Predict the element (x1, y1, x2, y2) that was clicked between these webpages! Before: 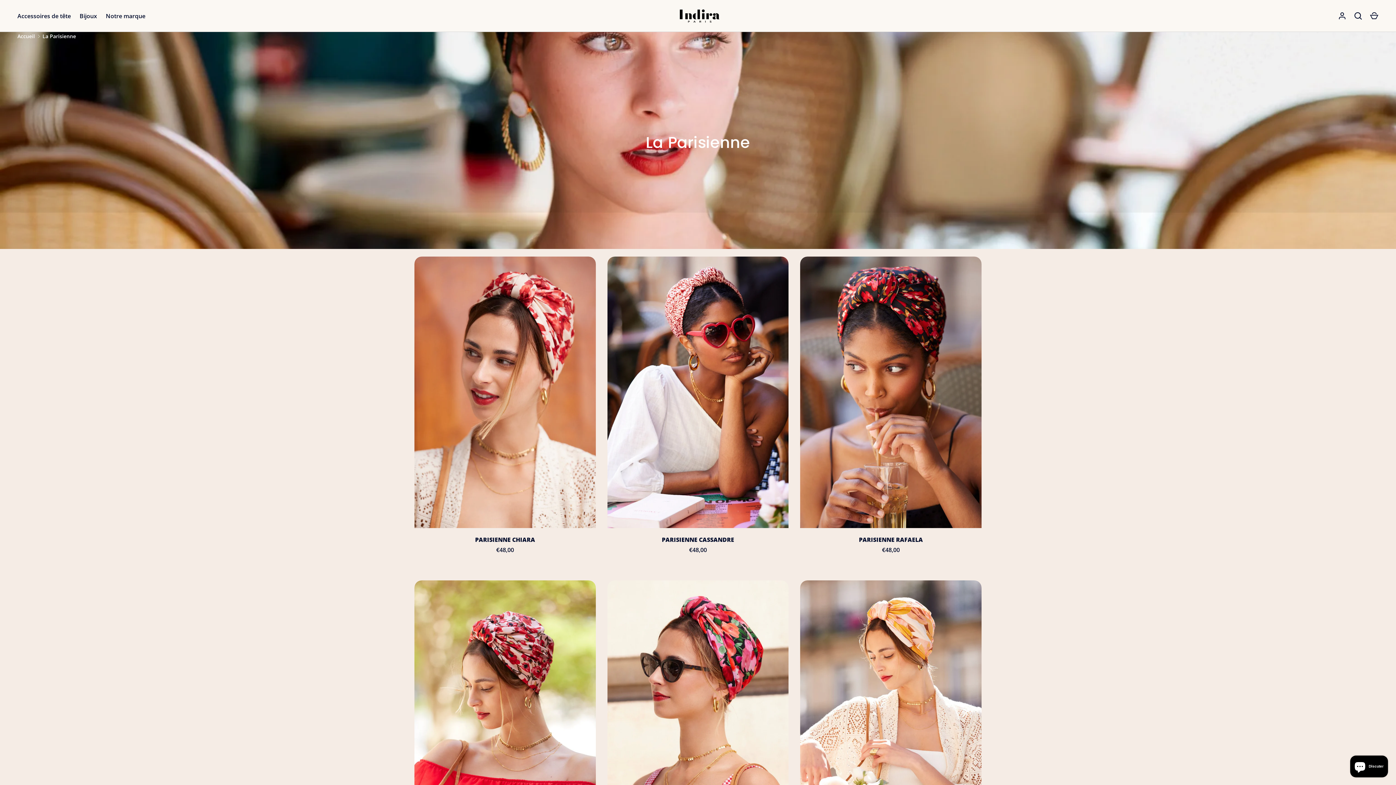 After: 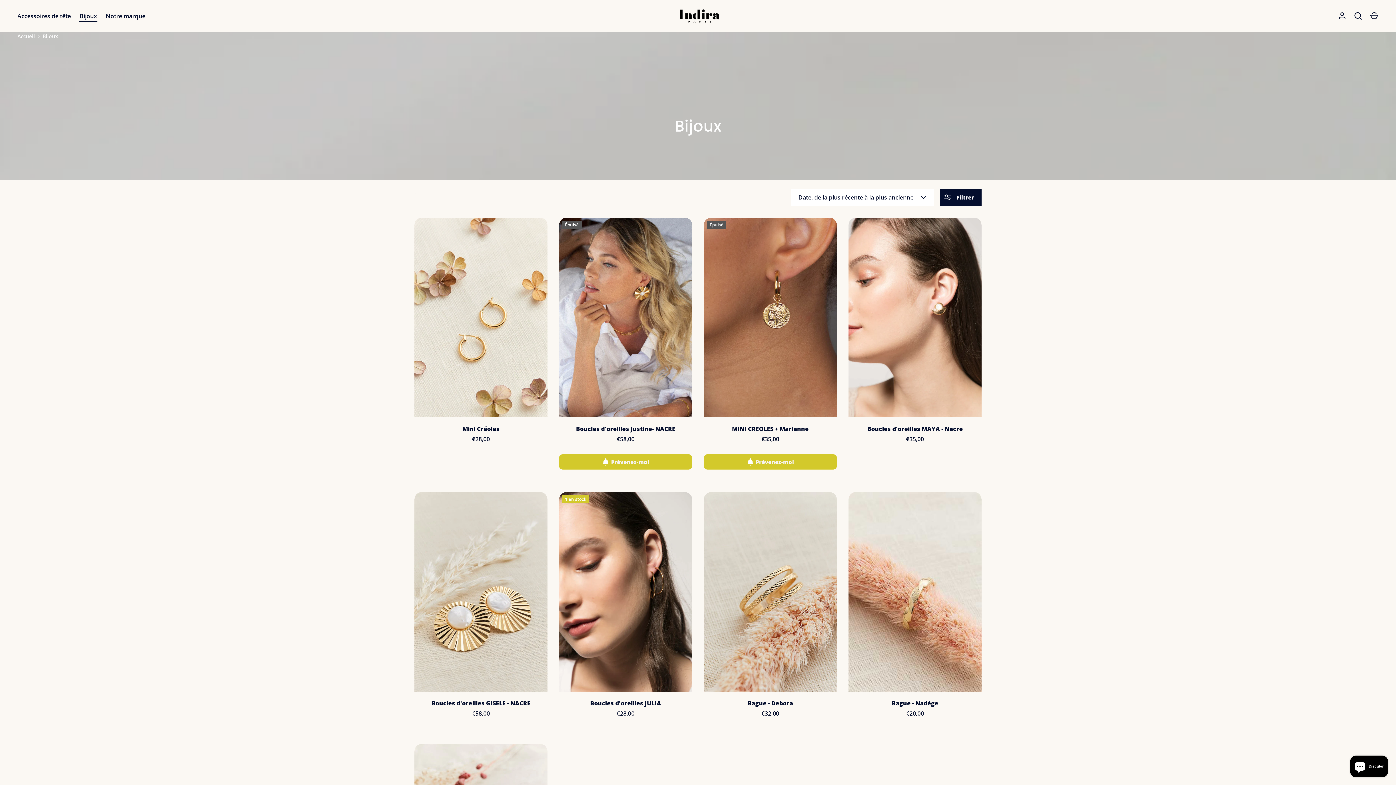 Action: label: Bijoux bbox: (75, 11, 101, 20)